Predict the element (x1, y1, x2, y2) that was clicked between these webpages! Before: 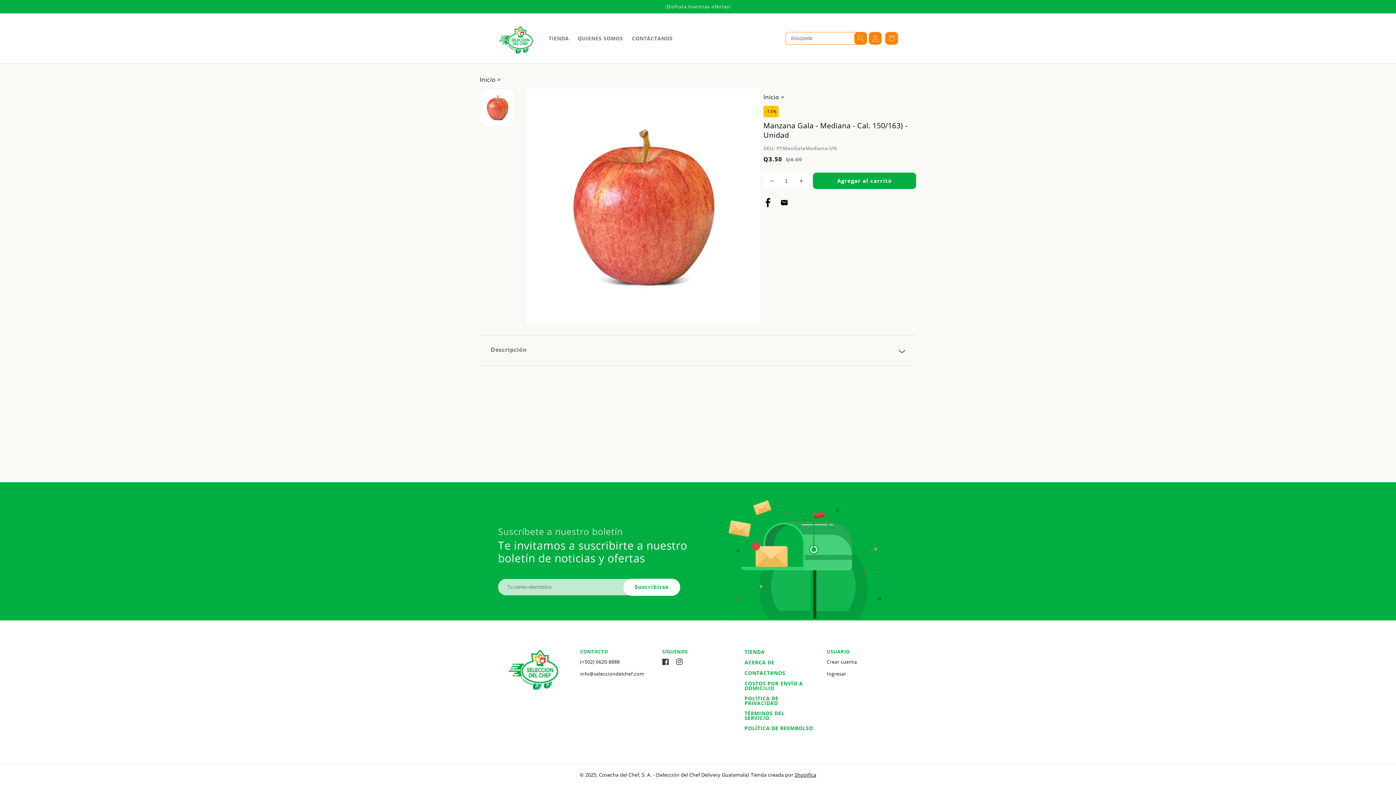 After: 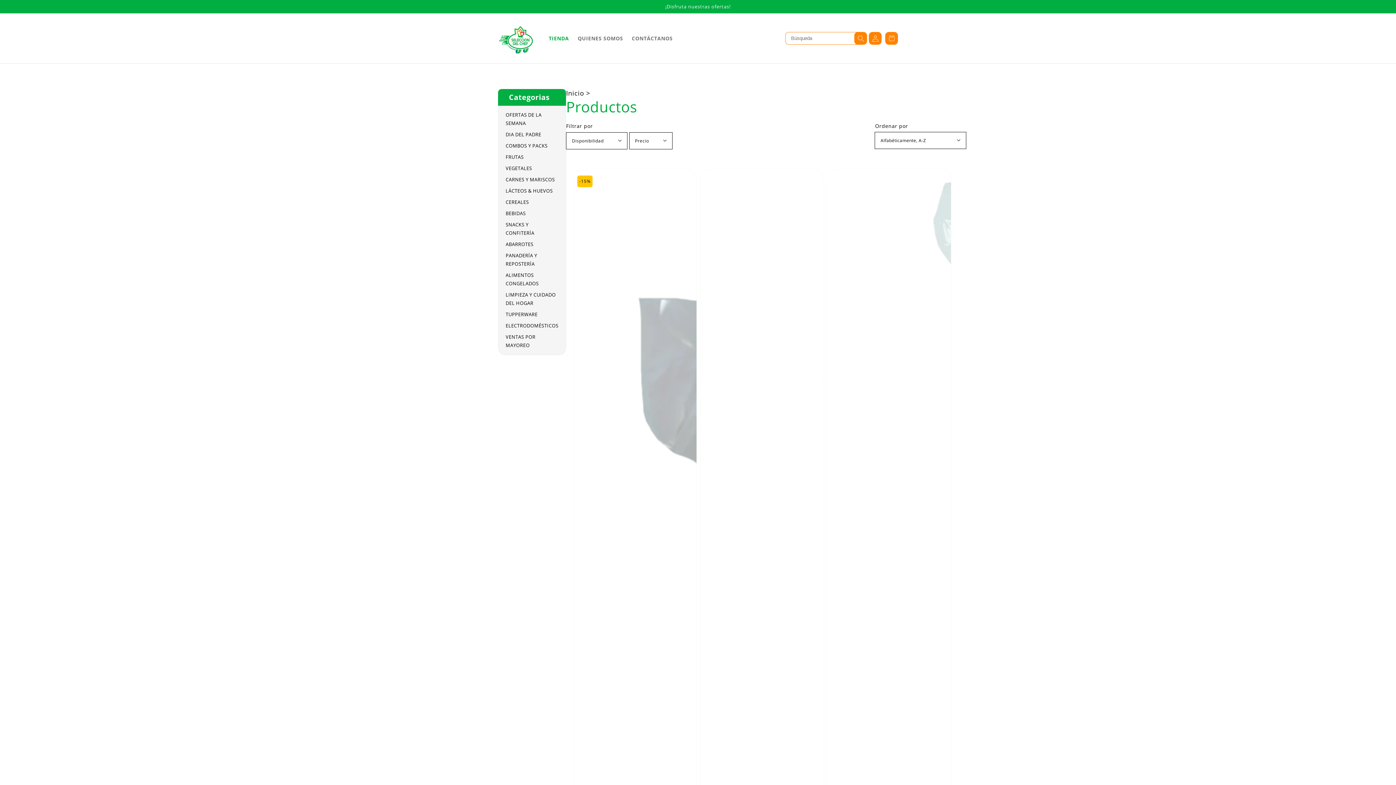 Action: bbox: (544, 30, 573, 46) label: TIENDA